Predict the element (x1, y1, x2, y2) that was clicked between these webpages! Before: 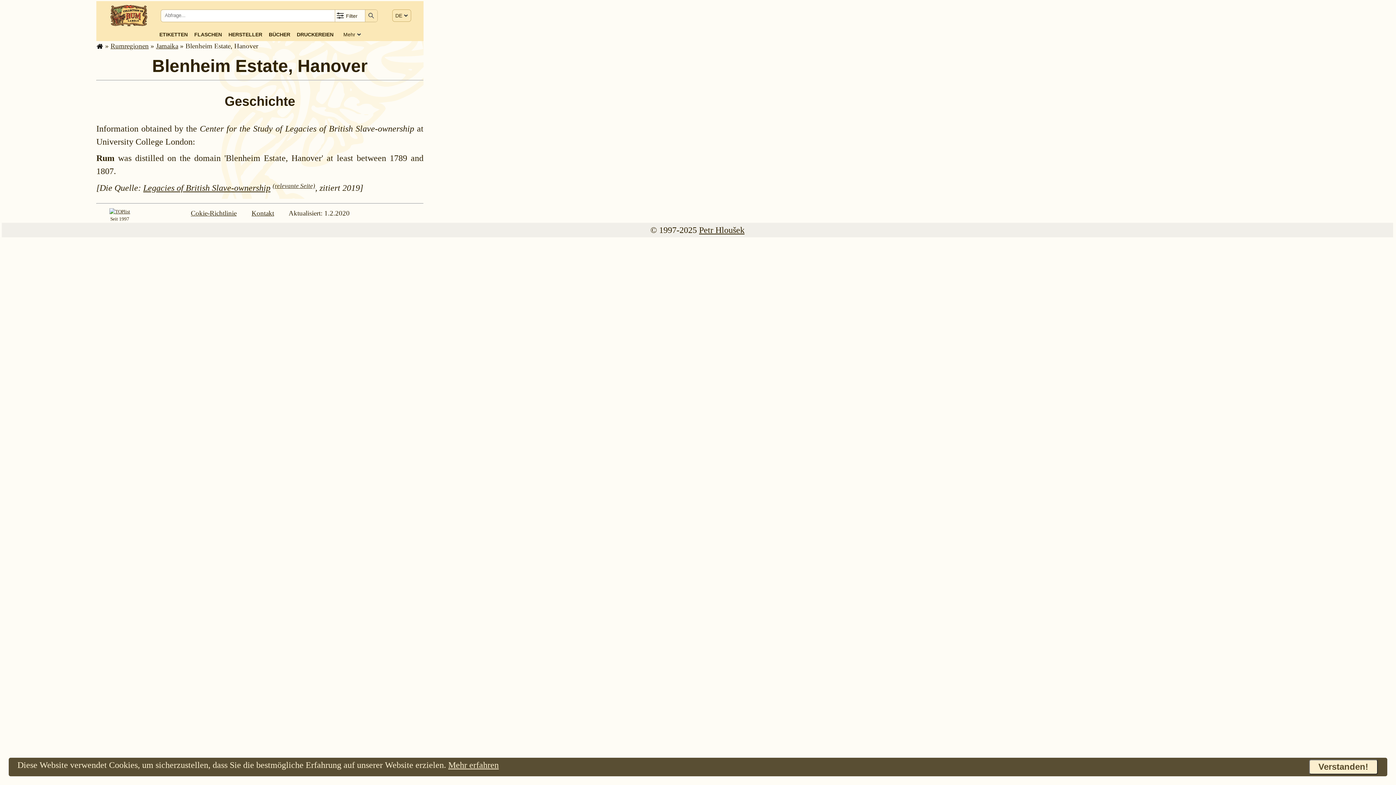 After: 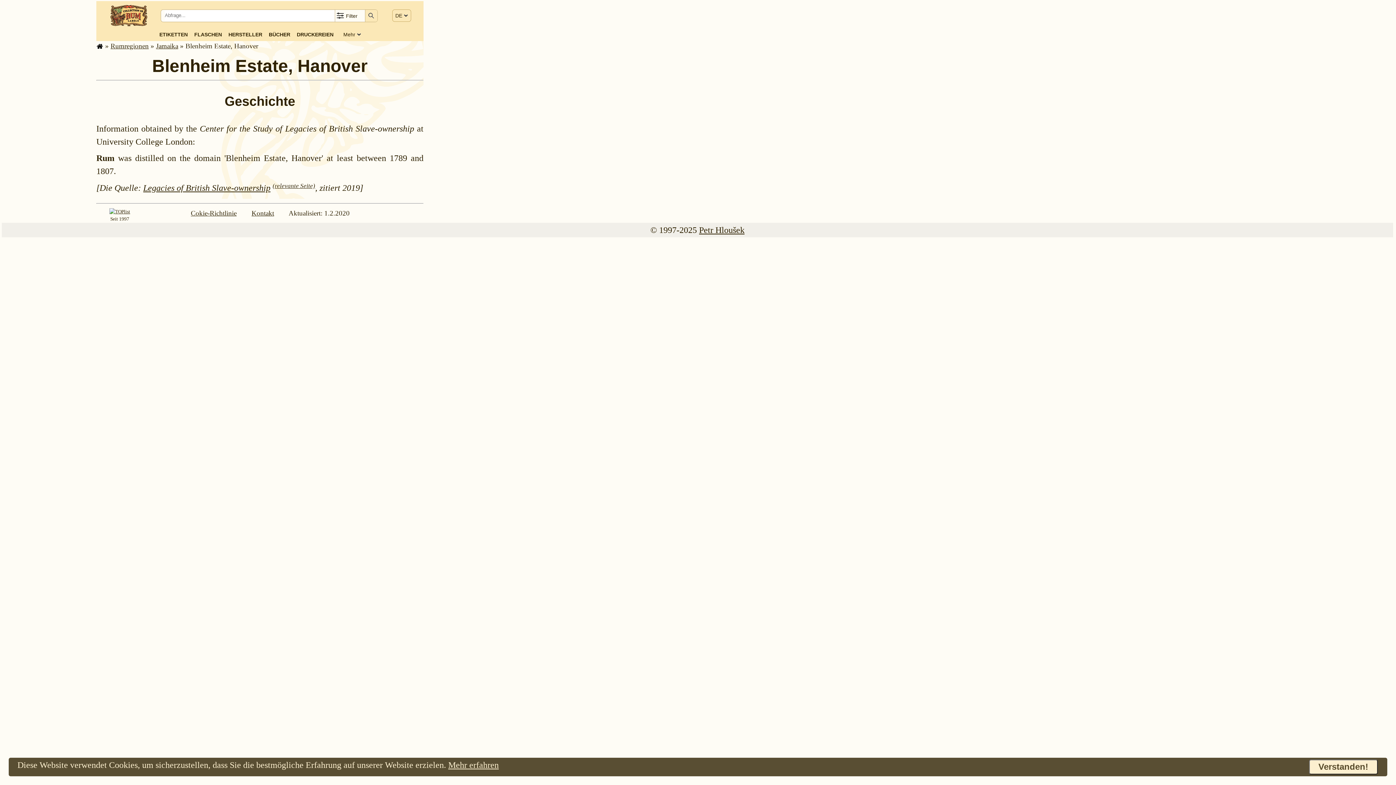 Action: label: Legacies of British Slave-ownership bbox: (143, 183, 270, 192)